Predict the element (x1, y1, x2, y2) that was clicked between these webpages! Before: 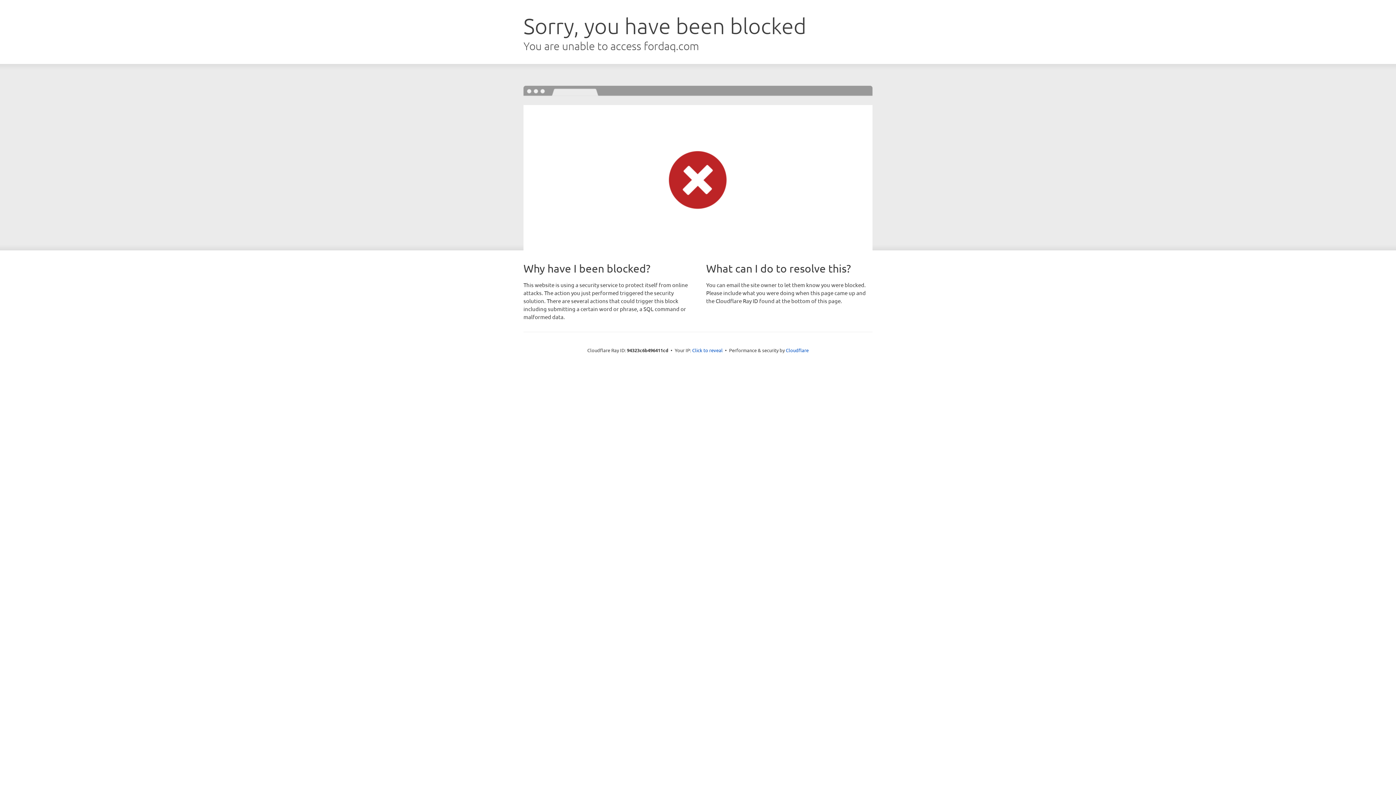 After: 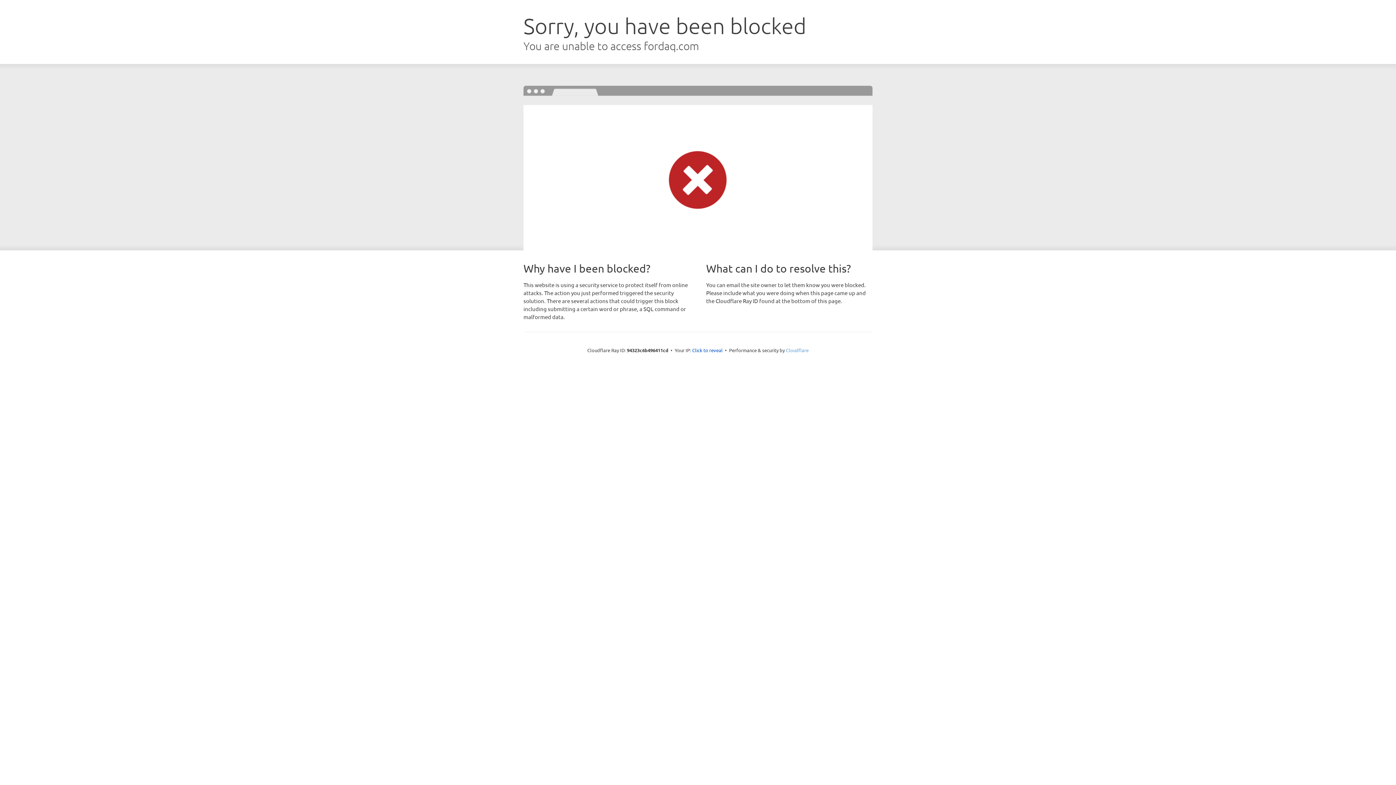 Action: label: Cloudflare bbox: (786, 347, 808, 353)